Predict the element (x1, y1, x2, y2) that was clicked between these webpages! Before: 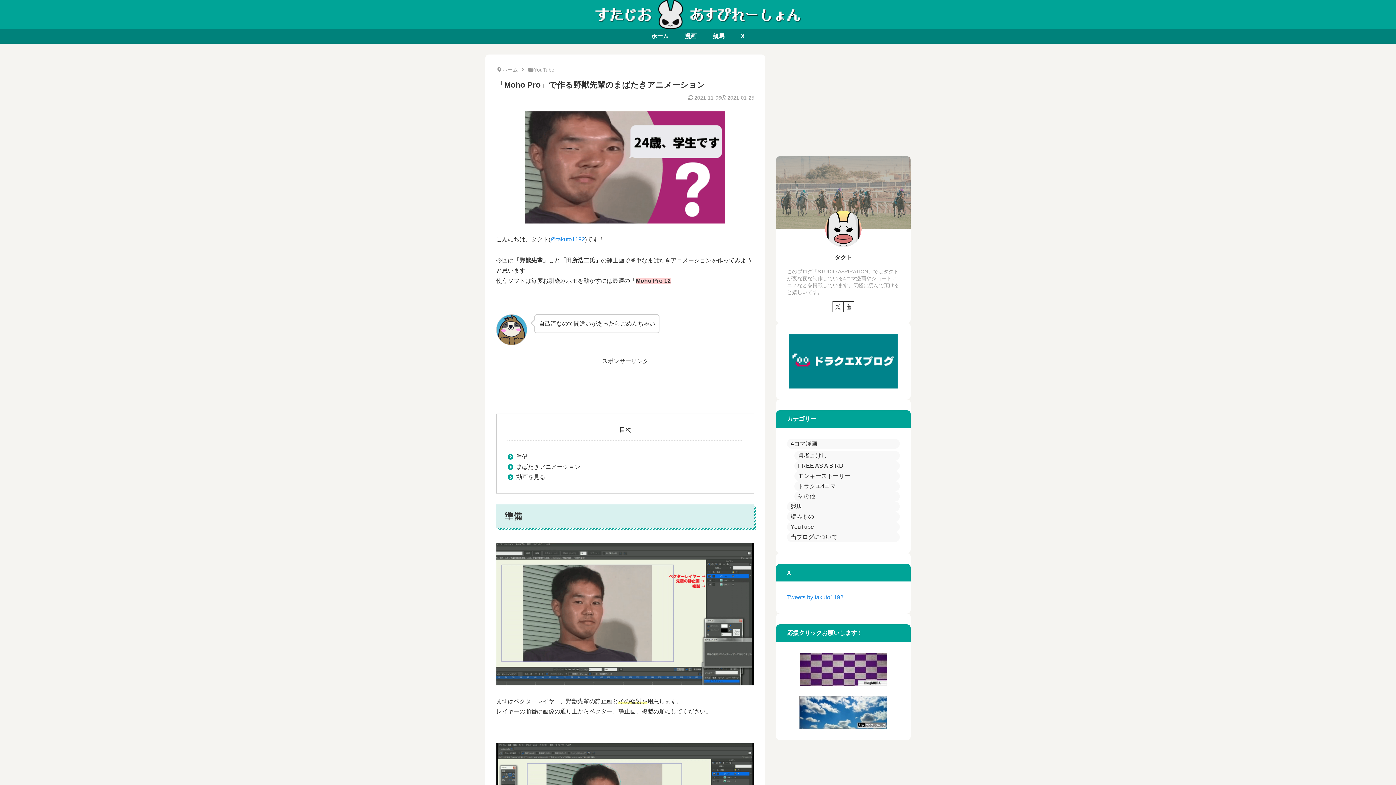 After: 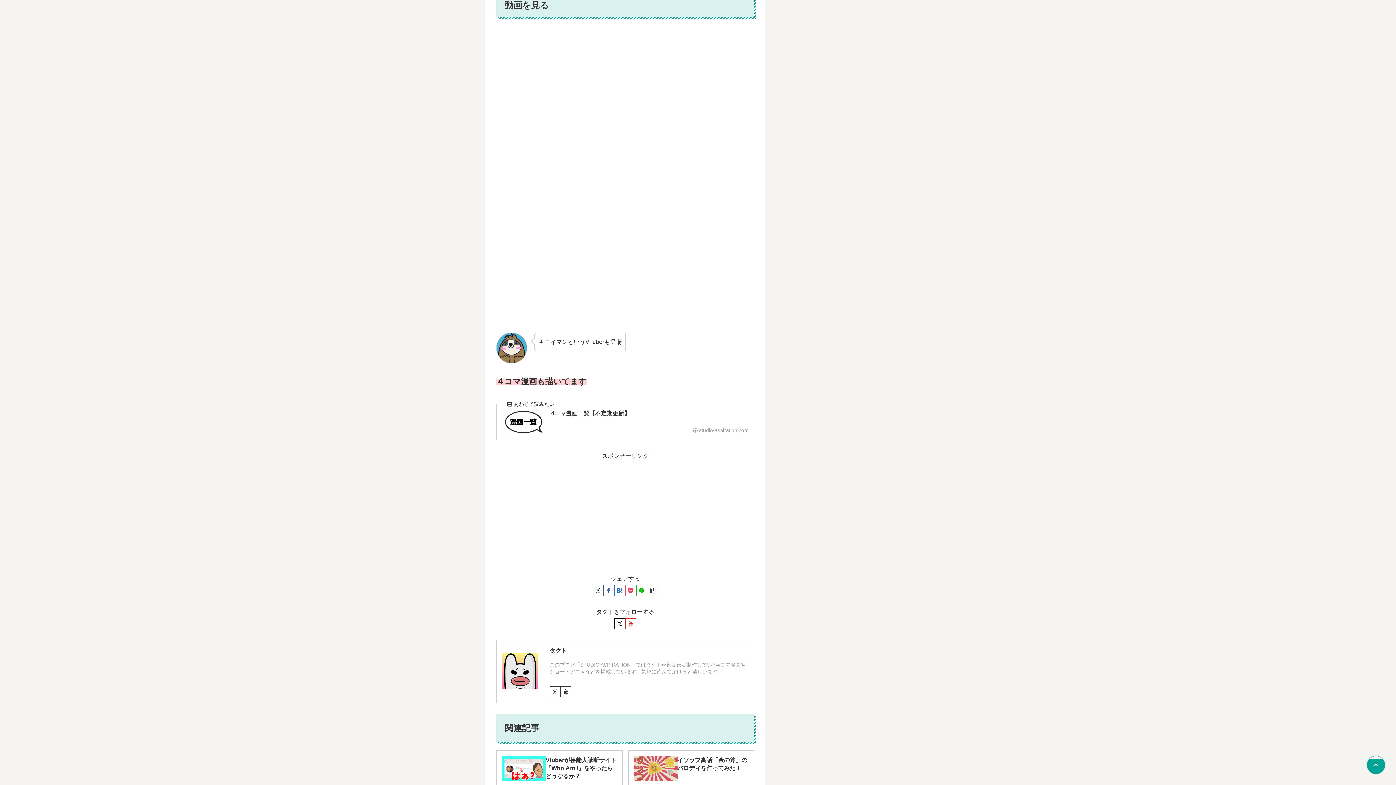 Action: label: 動画を見る bbox: (516, 474, 545, 480)